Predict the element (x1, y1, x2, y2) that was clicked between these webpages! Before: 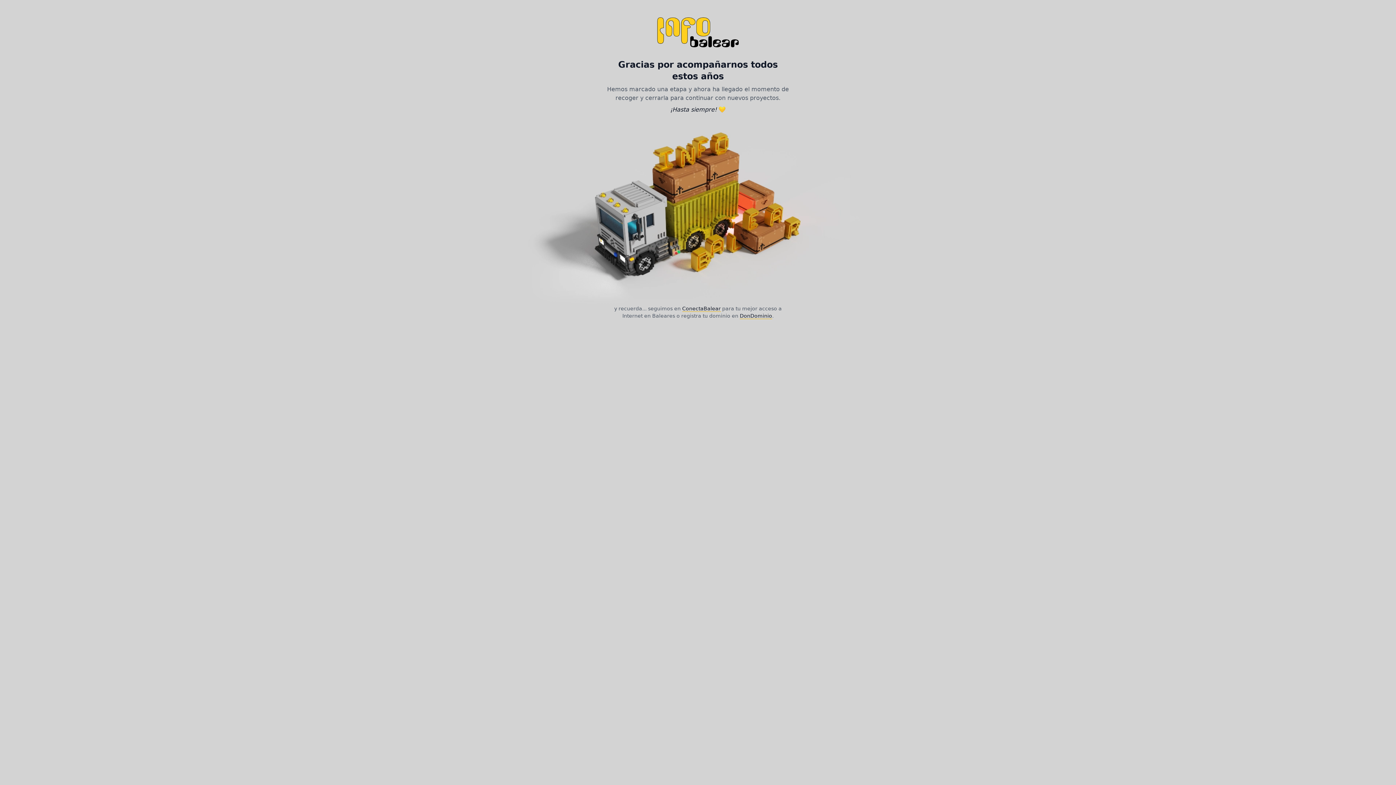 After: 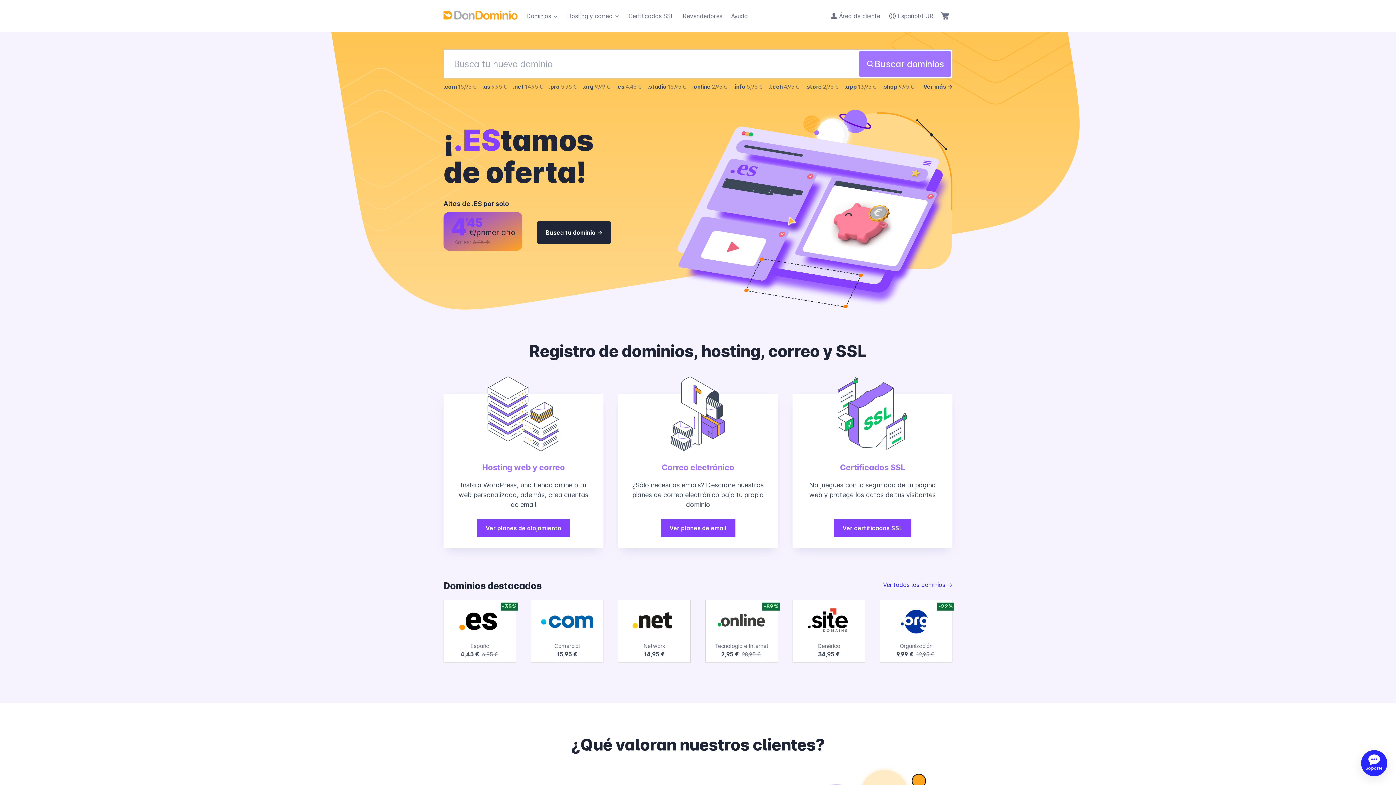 Action: bbox: (740, 313, 772, 319) label: DonDominio